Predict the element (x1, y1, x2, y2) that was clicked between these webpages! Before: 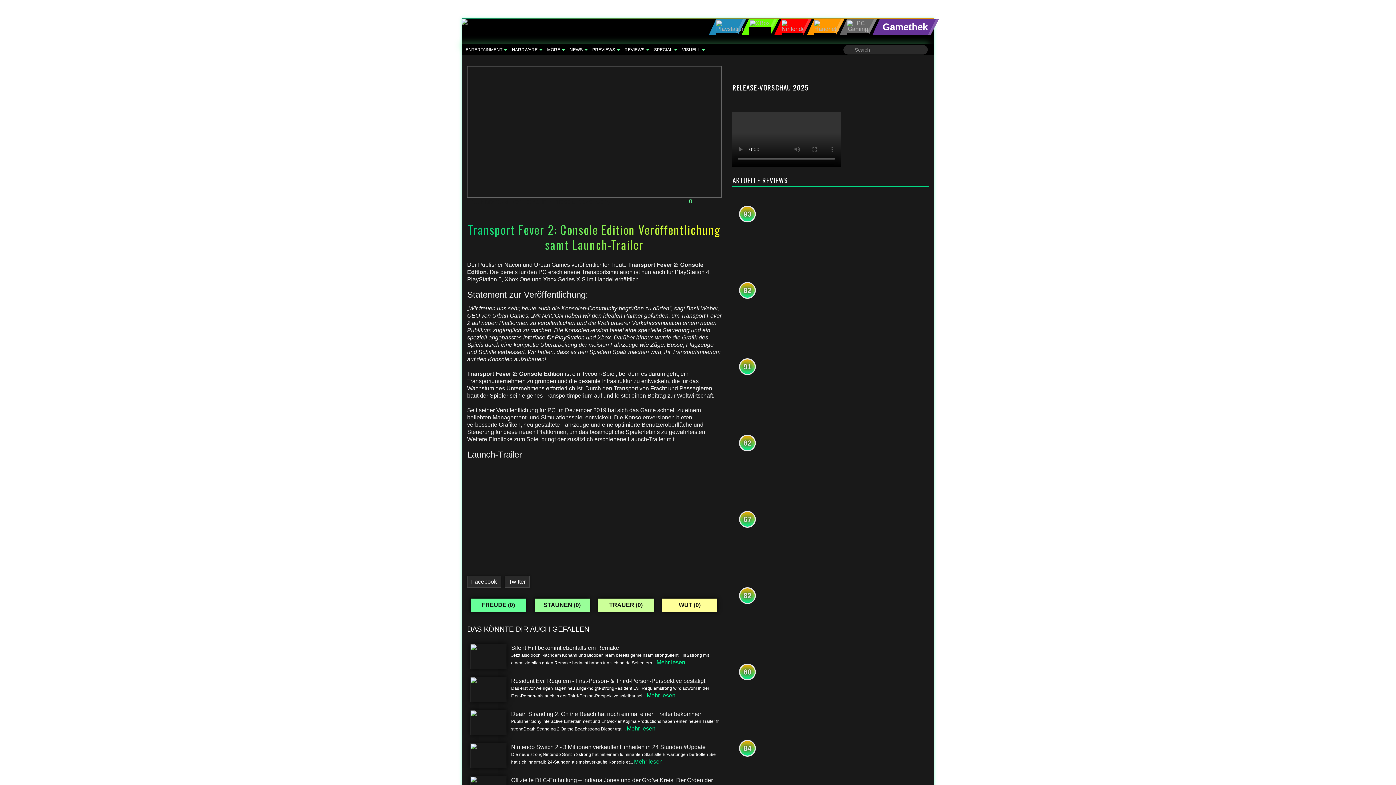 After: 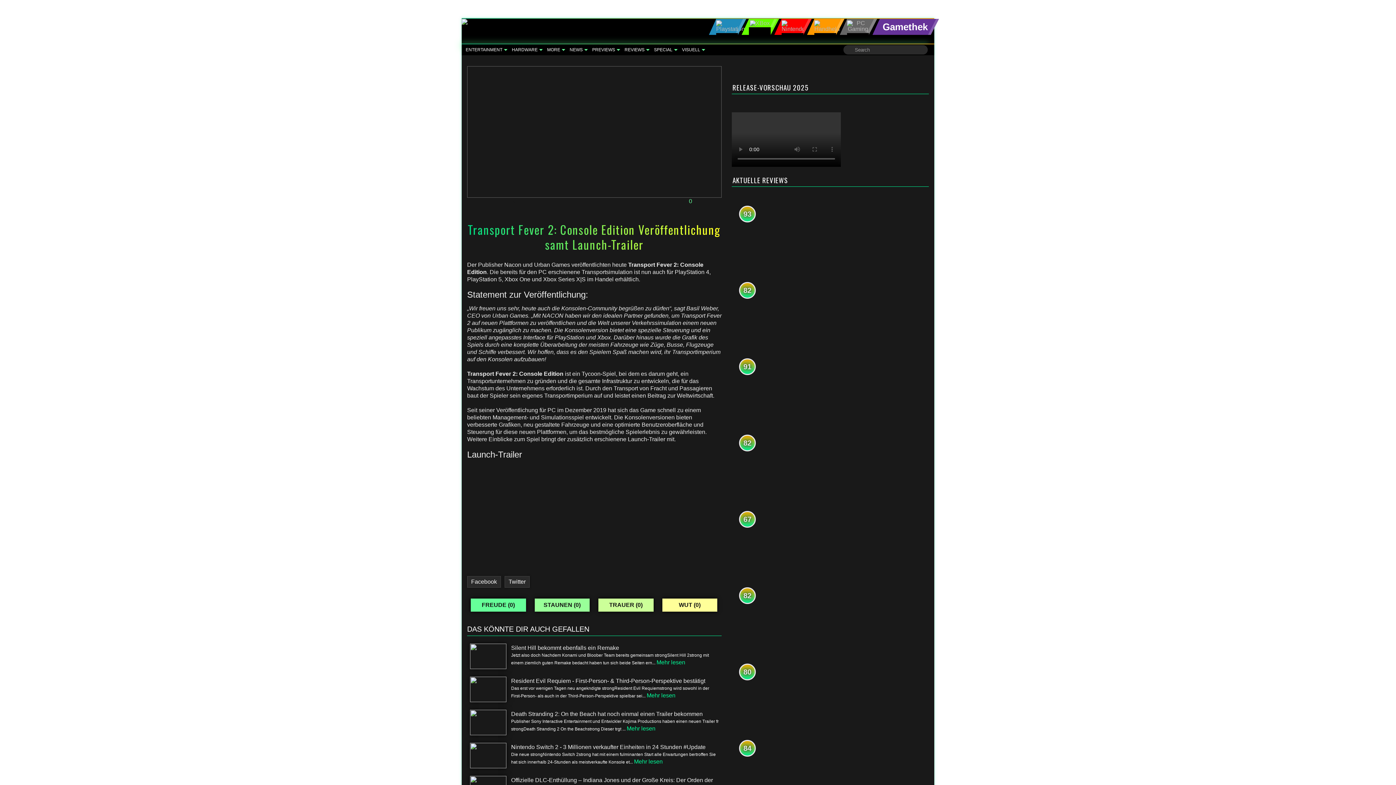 Action: label: TRAUER (0) bbox: (594, 602, 657, 608)